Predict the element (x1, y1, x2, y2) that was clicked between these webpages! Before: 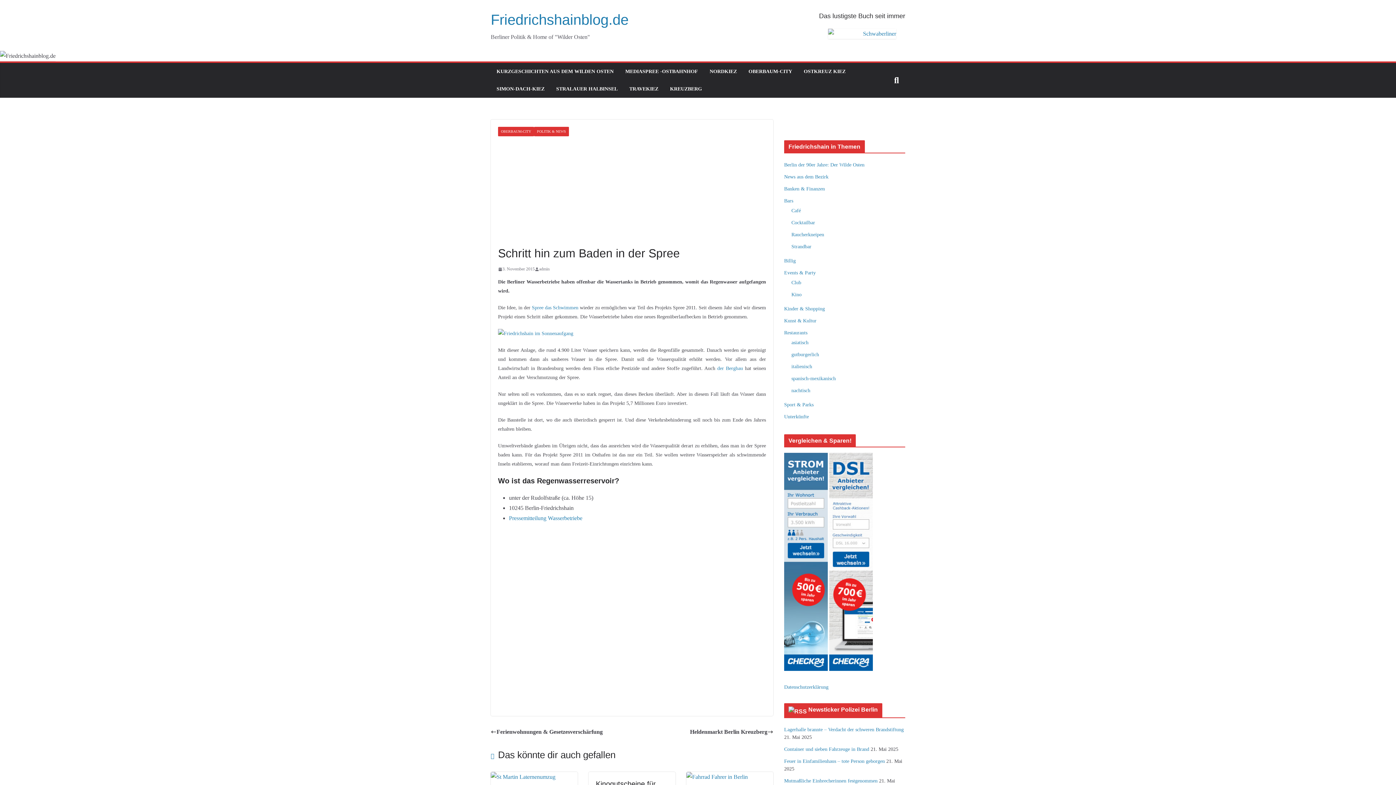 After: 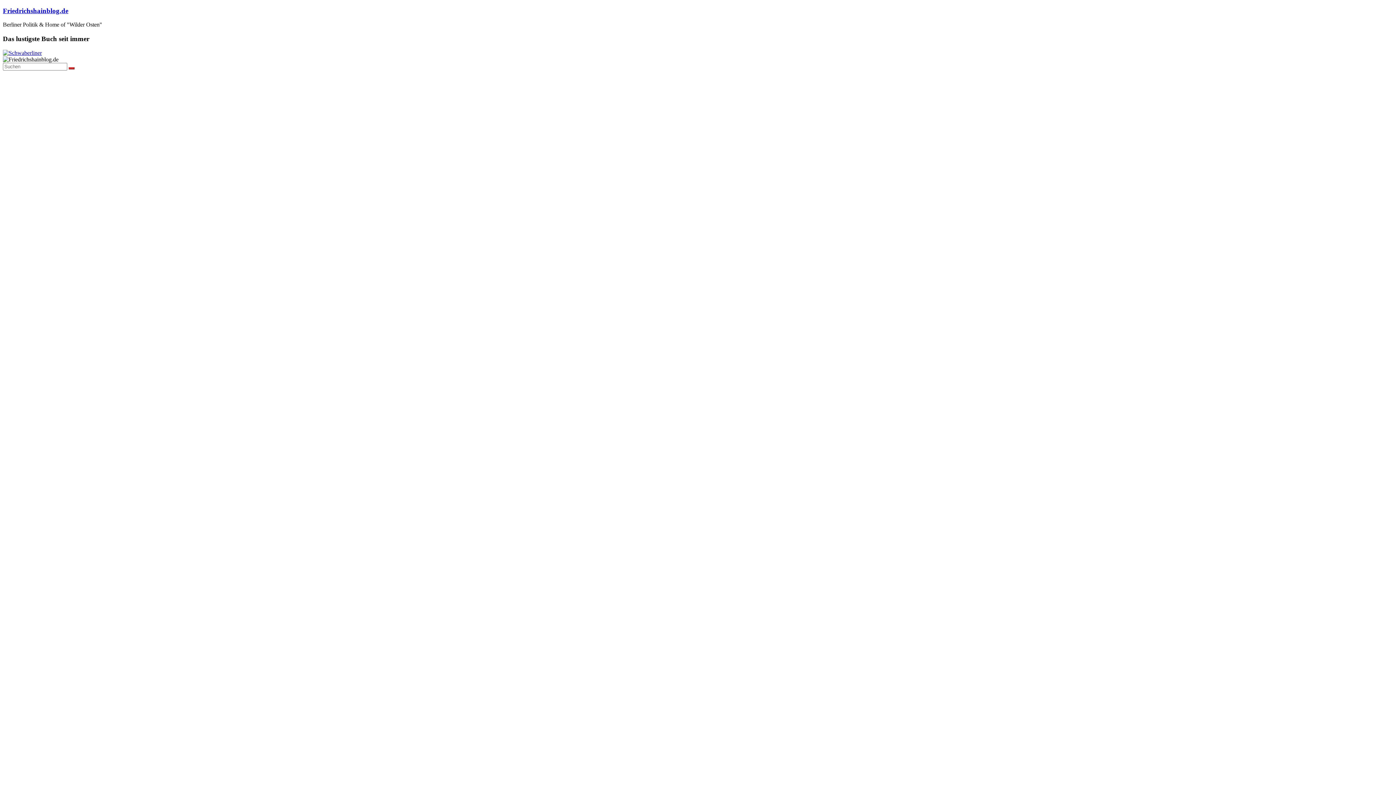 Action: label: gutburgerlich bbox: (791, 352, 819, 357)